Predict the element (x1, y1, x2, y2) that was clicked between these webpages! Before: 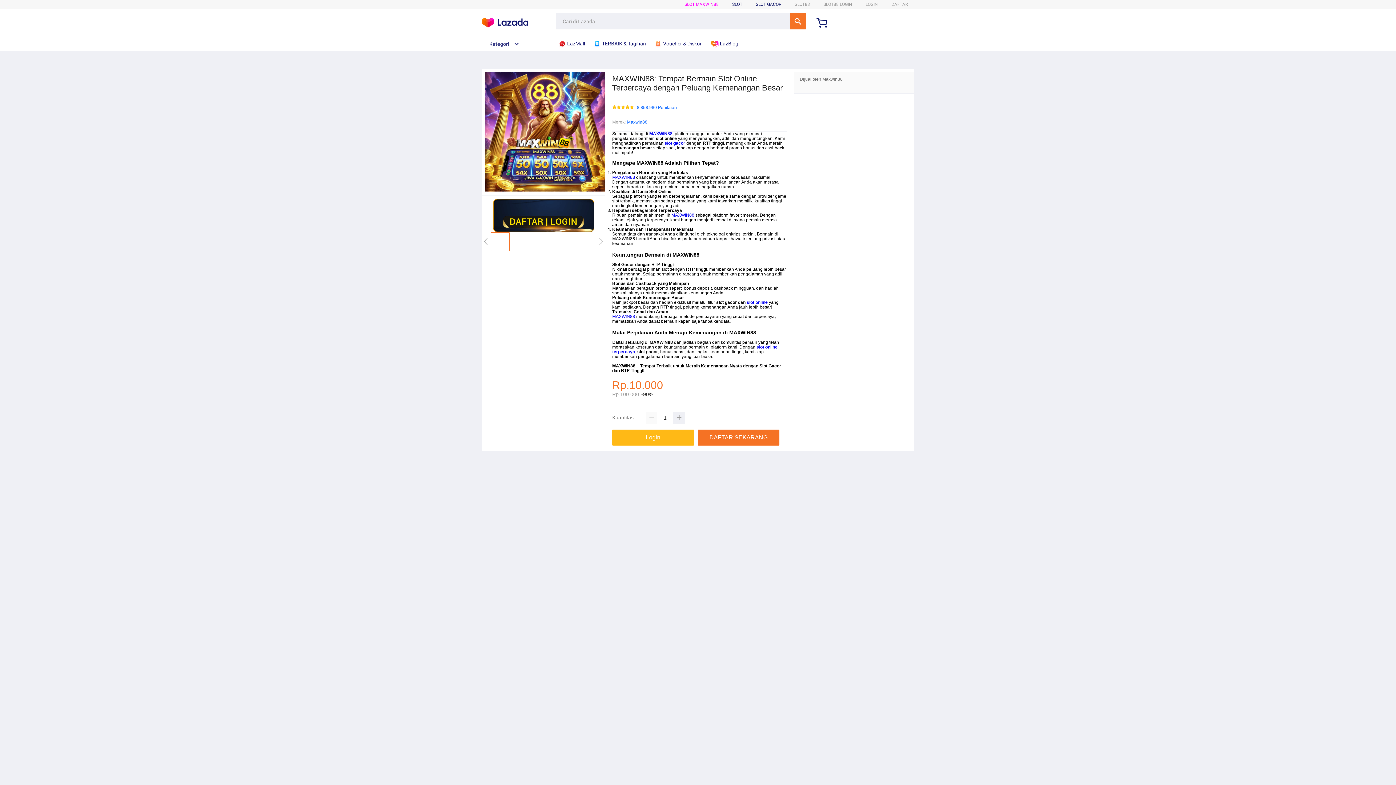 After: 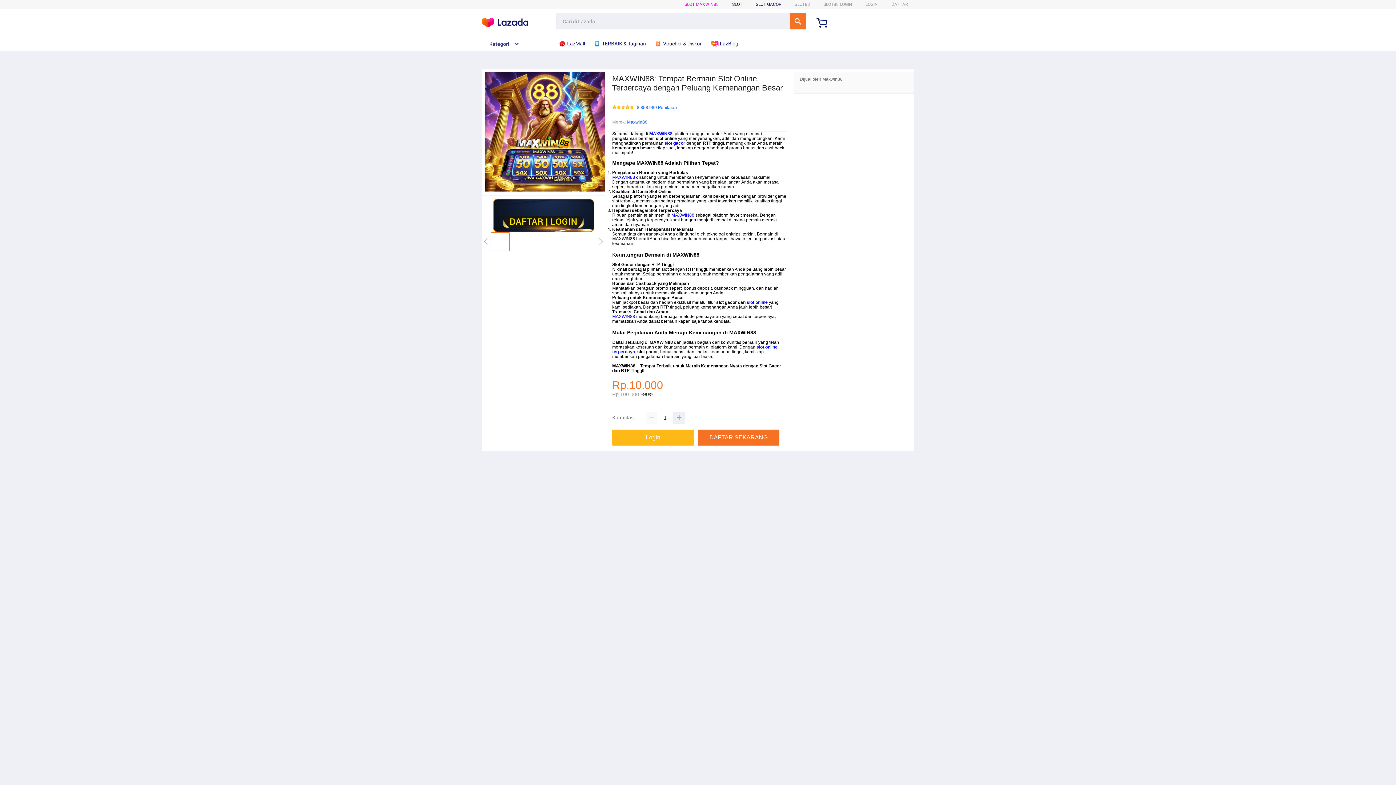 Action: label:  MAXWIN88 bbox: (648, 131, 672, 136)